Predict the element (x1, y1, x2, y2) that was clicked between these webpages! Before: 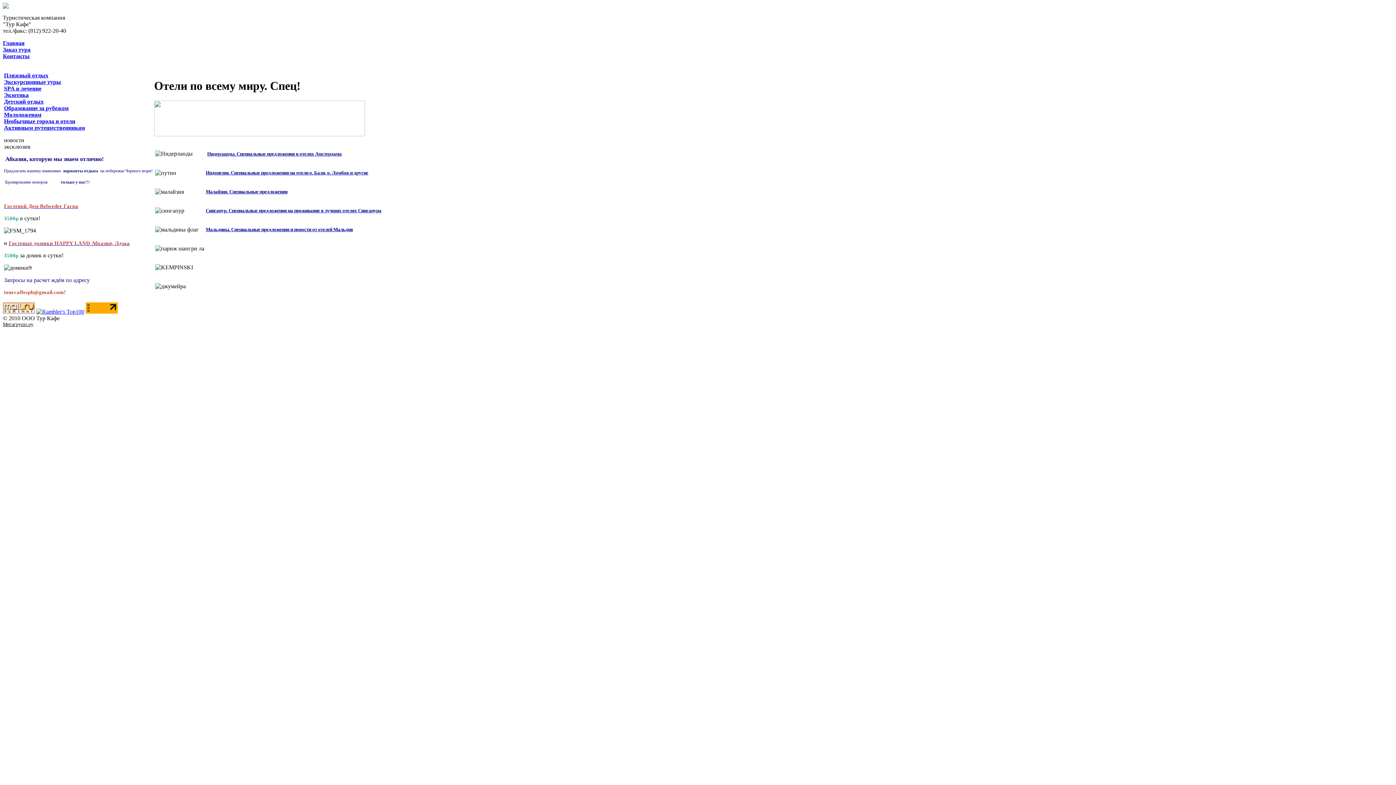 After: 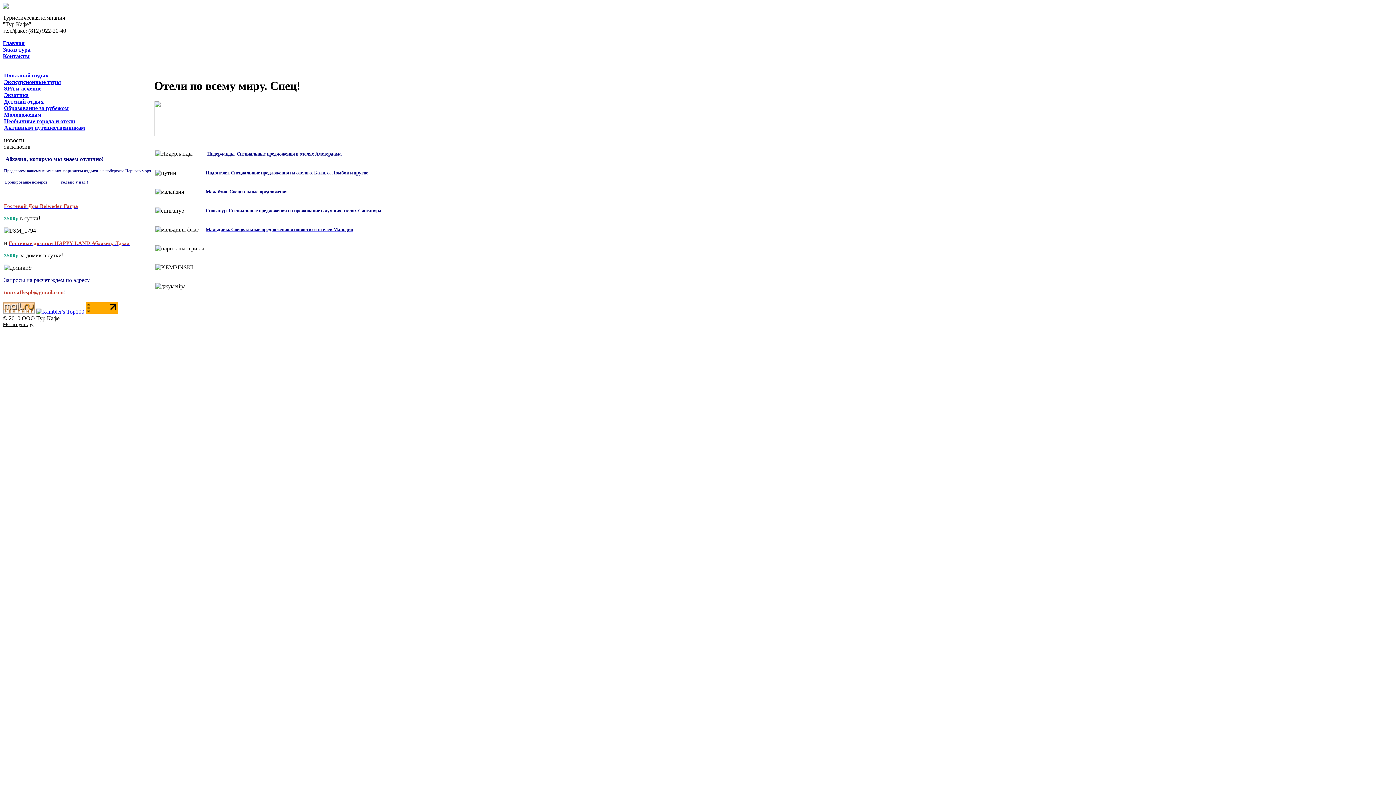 Action: bbox: (85, 308, 117, 314)